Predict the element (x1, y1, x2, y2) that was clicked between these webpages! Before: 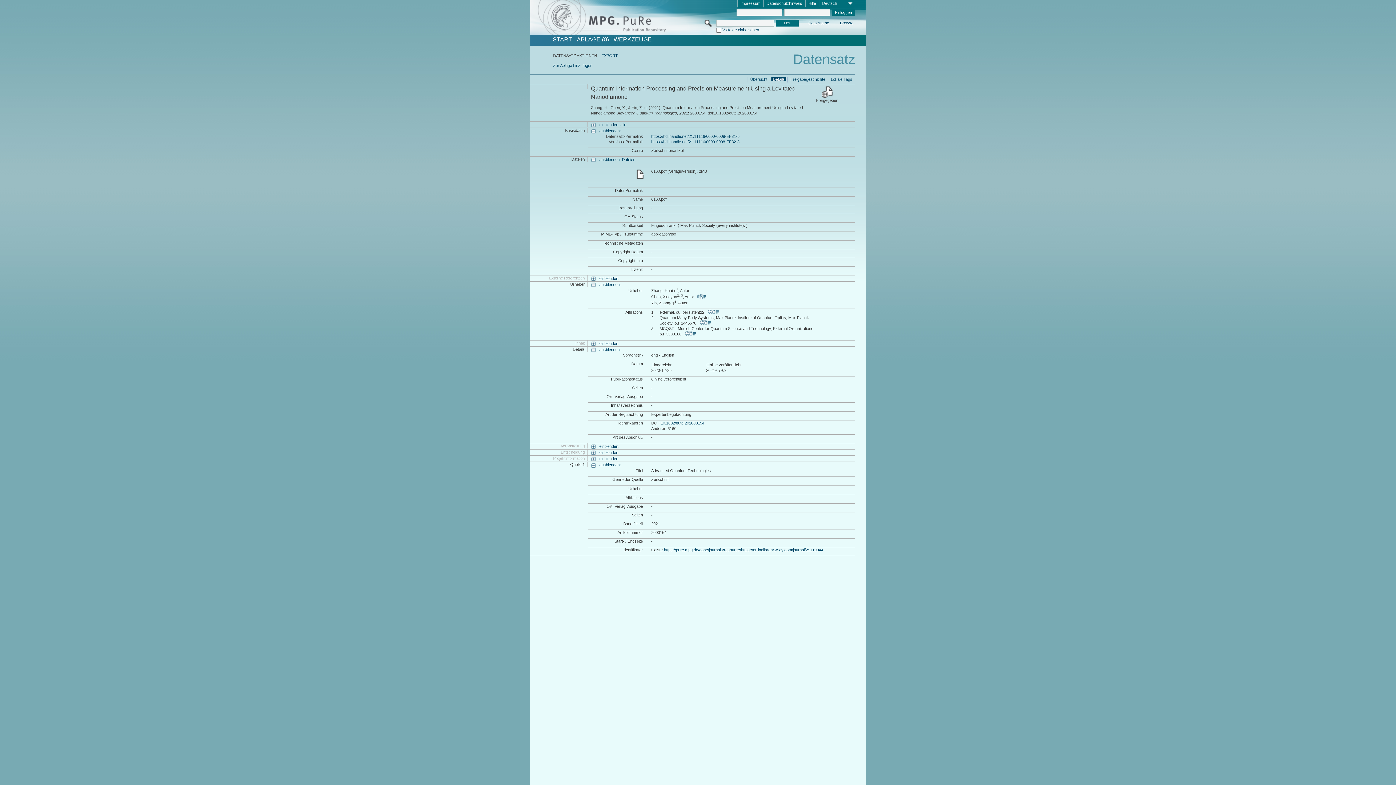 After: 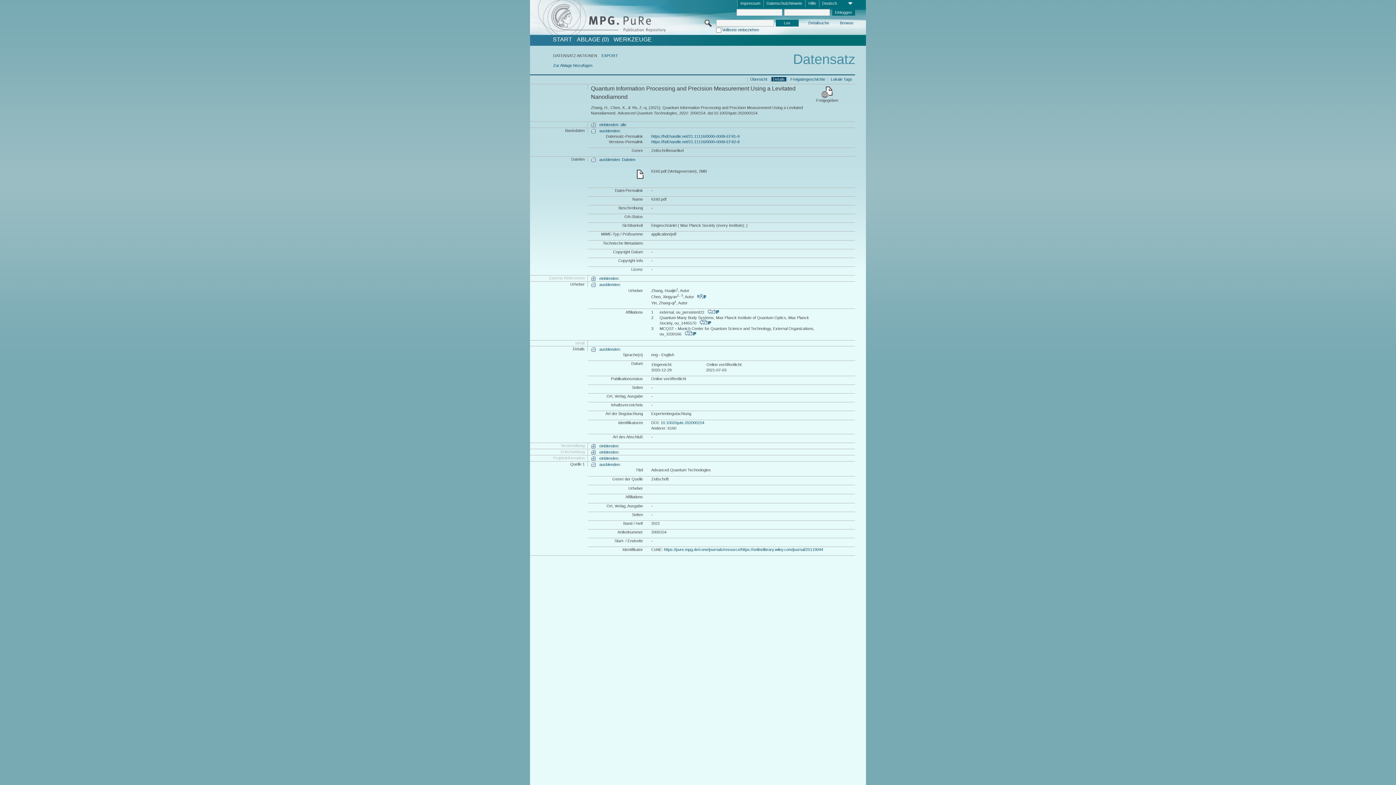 Action: bbox: (591, 341, 619, 346) label: einblenden: